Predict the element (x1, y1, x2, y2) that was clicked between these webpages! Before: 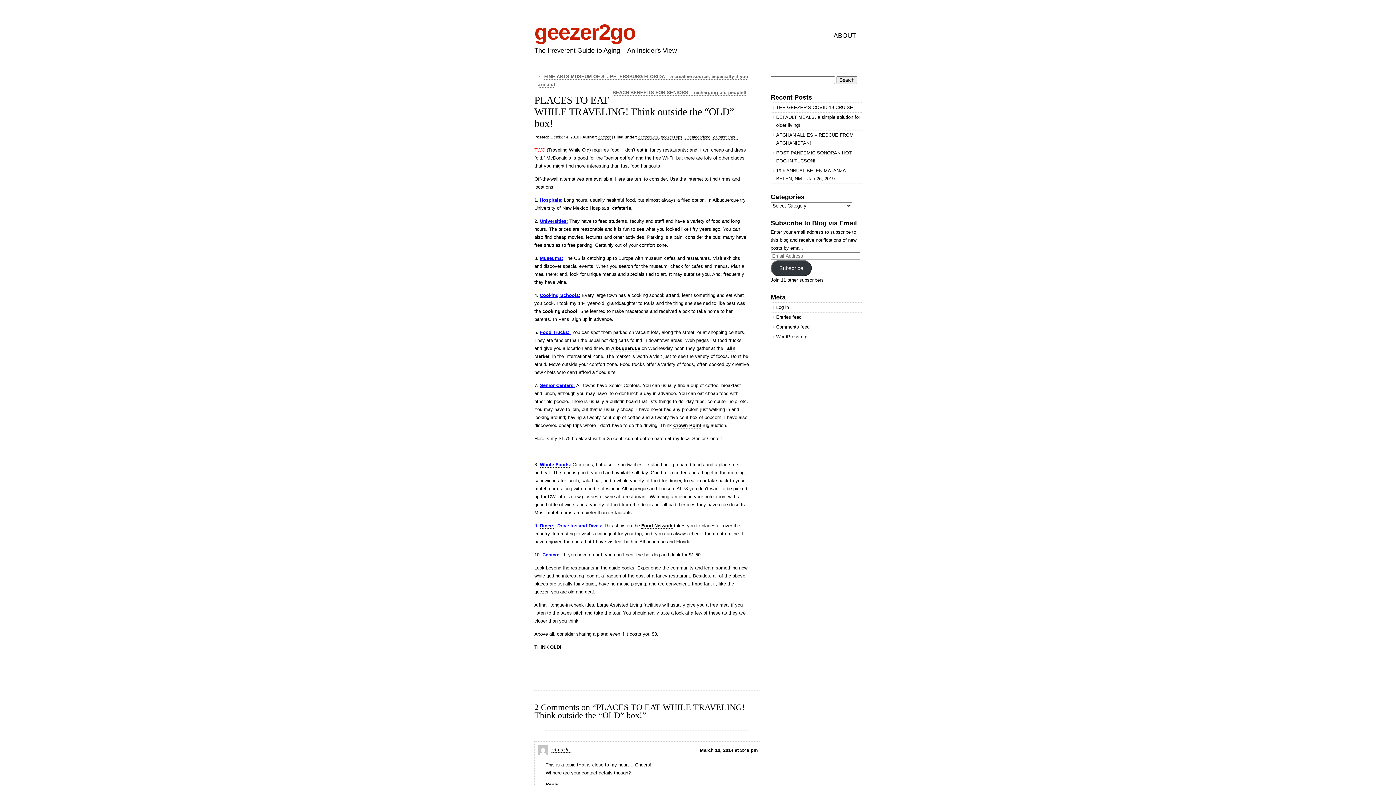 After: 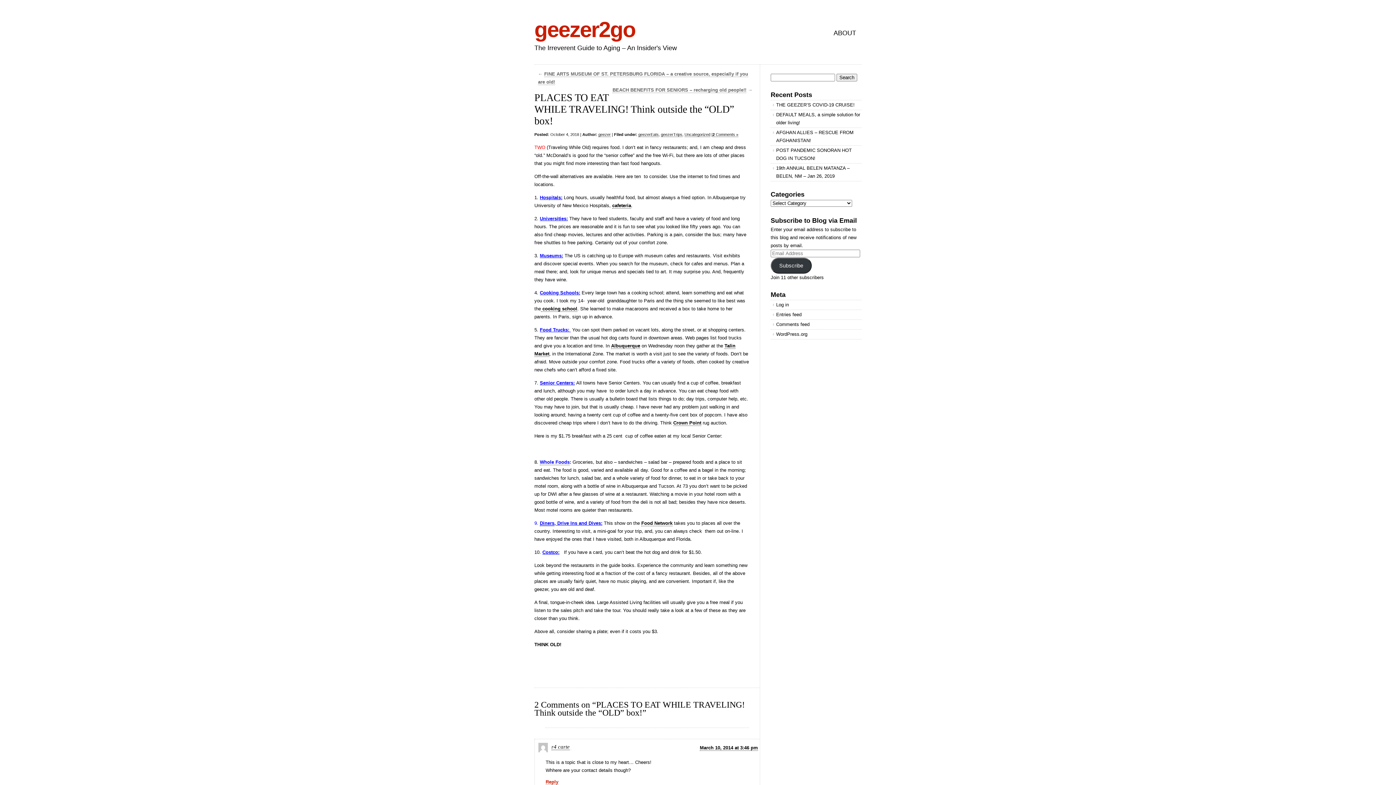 Action: bbox: (545, 782, 558, 788) label: Reply to r4 carte